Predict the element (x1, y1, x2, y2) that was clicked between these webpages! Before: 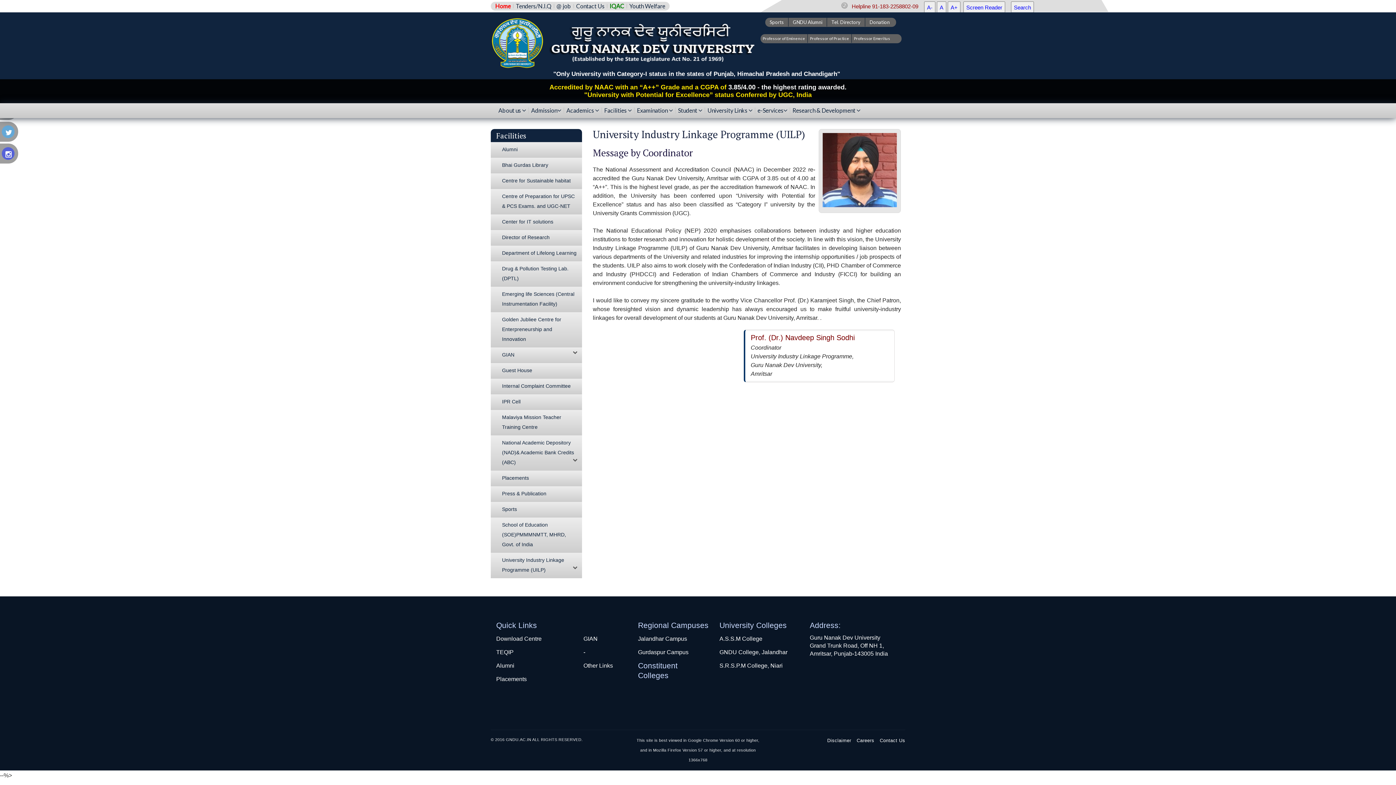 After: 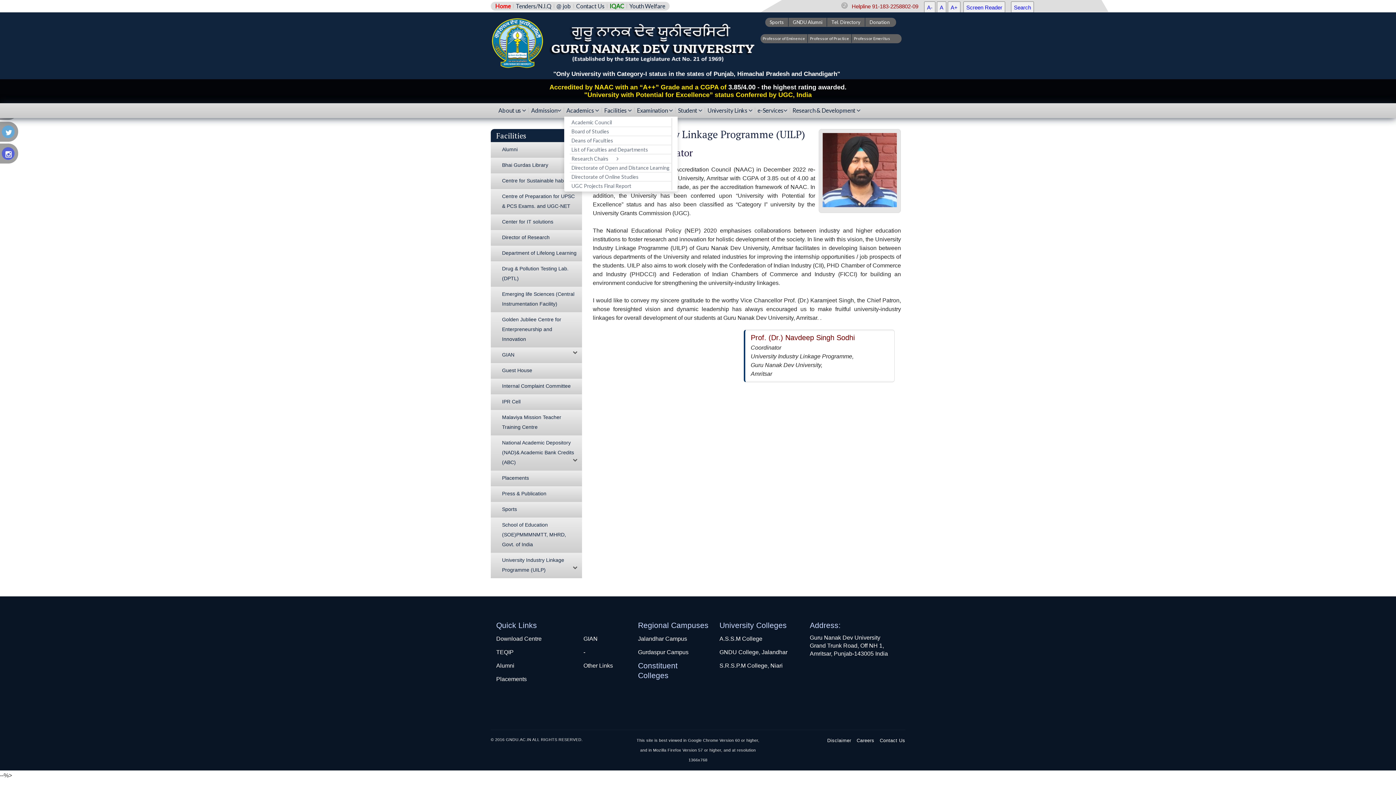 Action: label: Academics  bbox: (566, 107, 599, 113)